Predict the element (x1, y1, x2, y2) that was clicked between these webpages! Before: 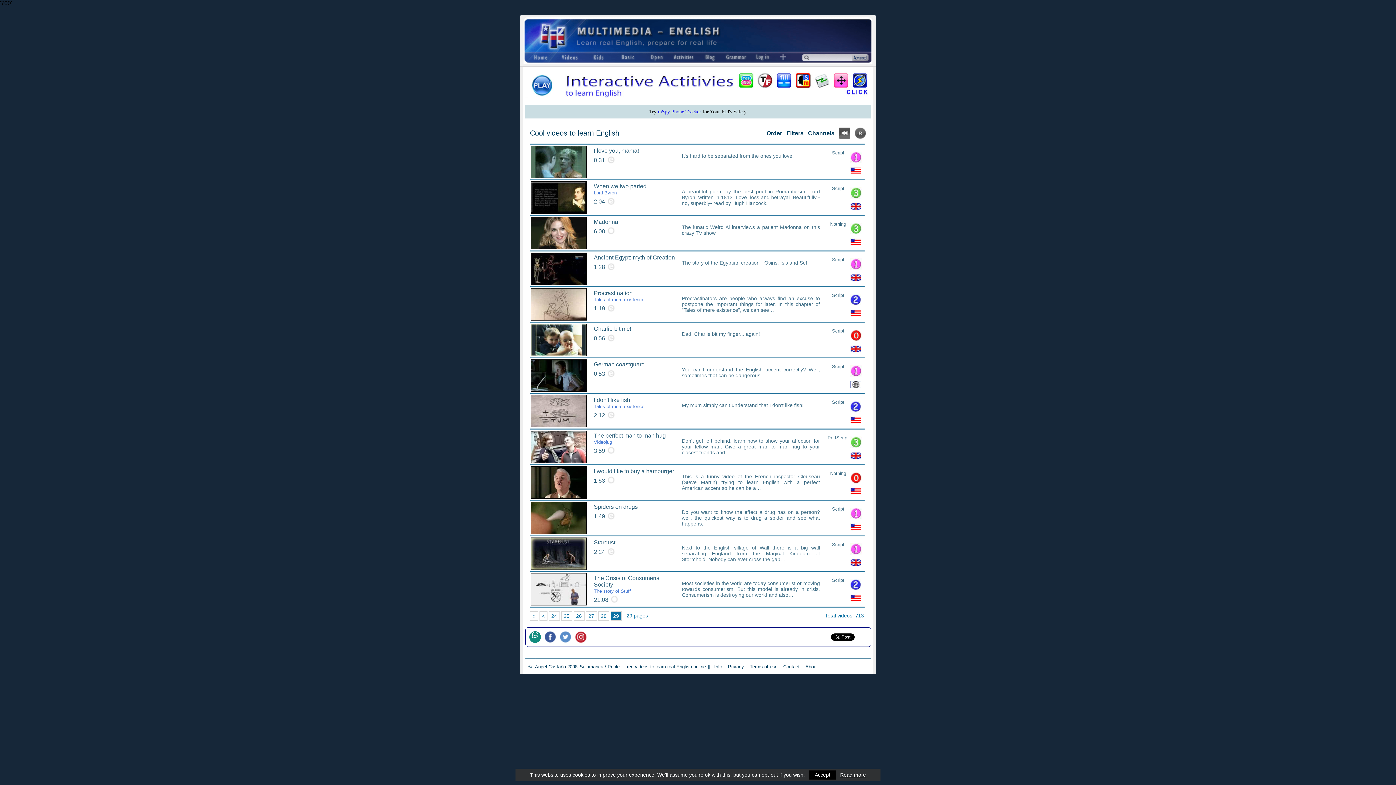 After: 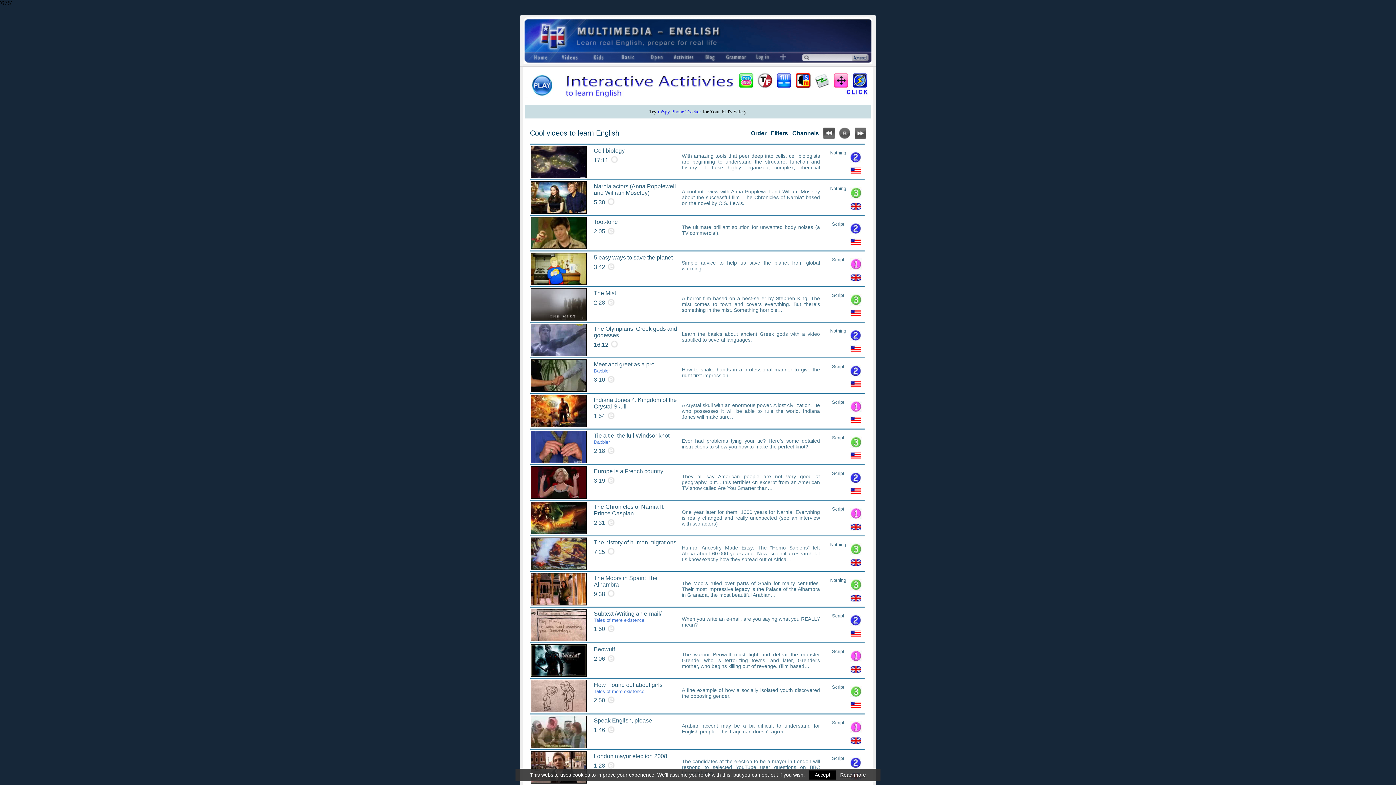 Action: bbox: (839, 133, 850, 140)